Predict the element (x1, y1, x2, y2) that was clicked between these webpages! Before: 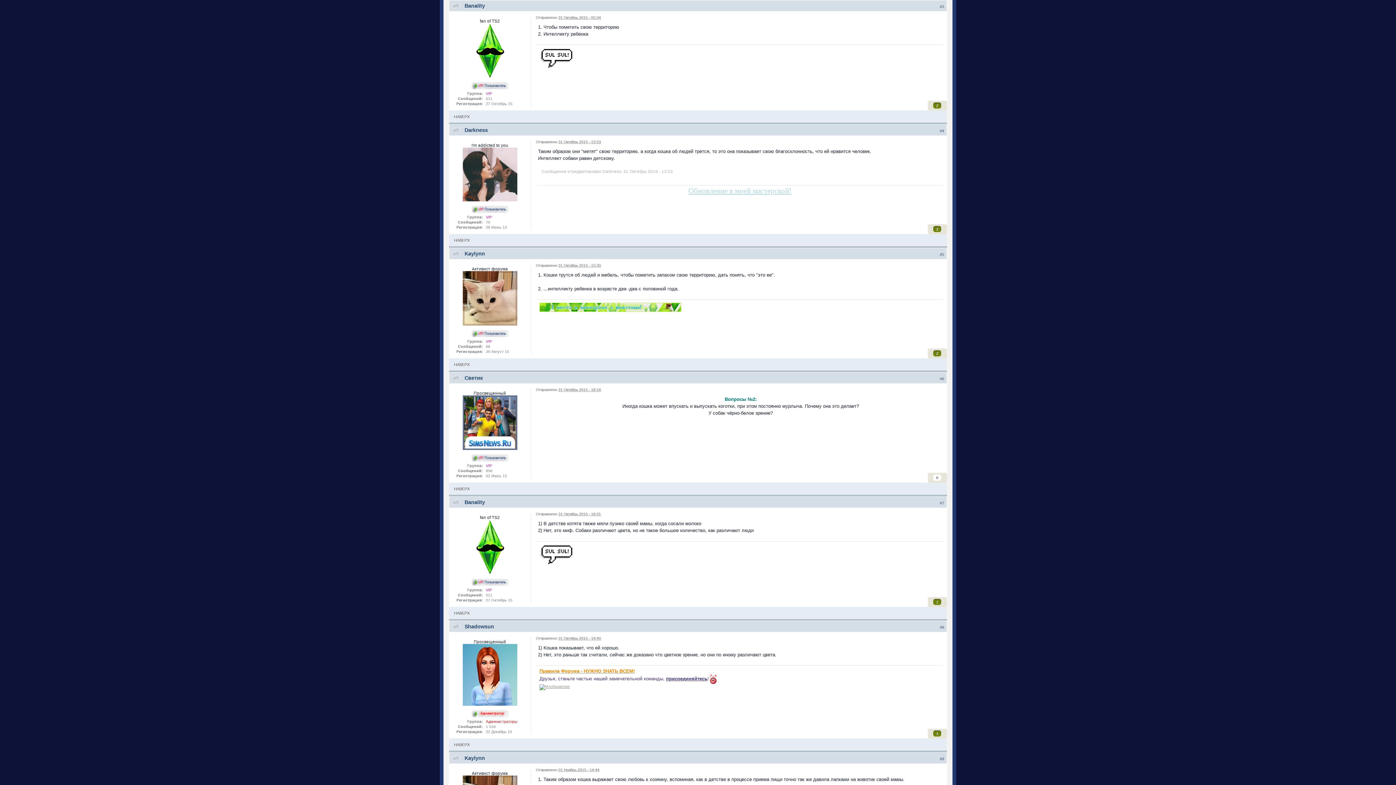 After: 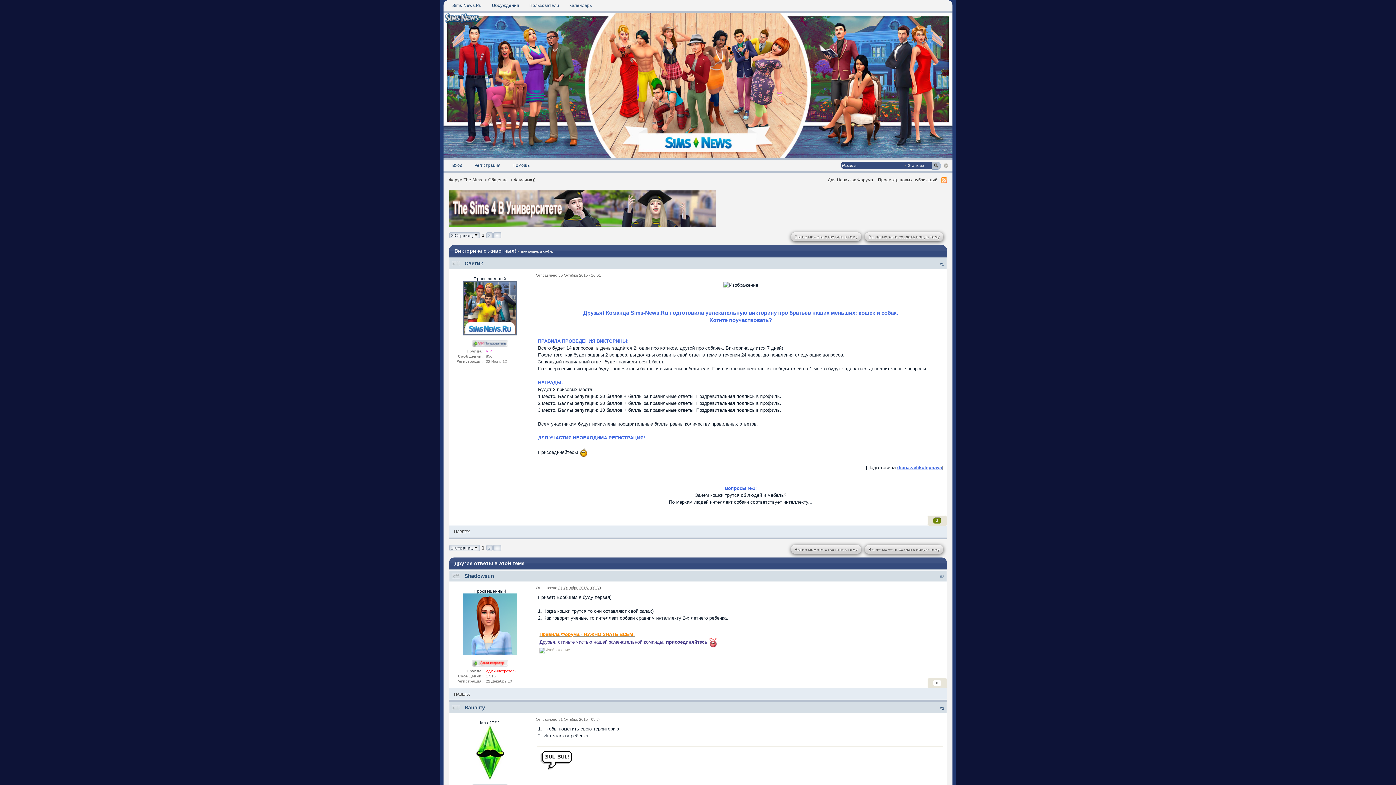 Action: bbox: (452, 609, 473, 616) label: НАВЕРХ